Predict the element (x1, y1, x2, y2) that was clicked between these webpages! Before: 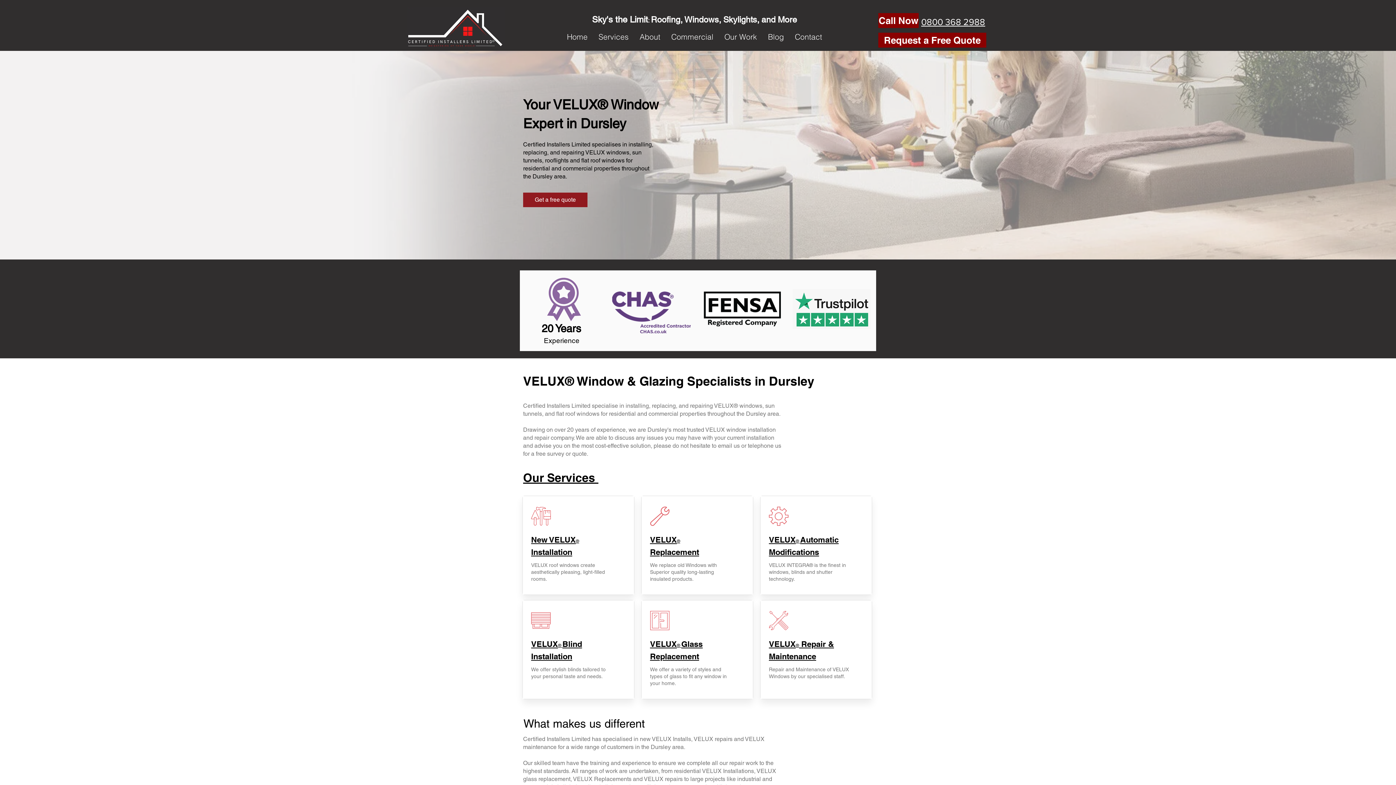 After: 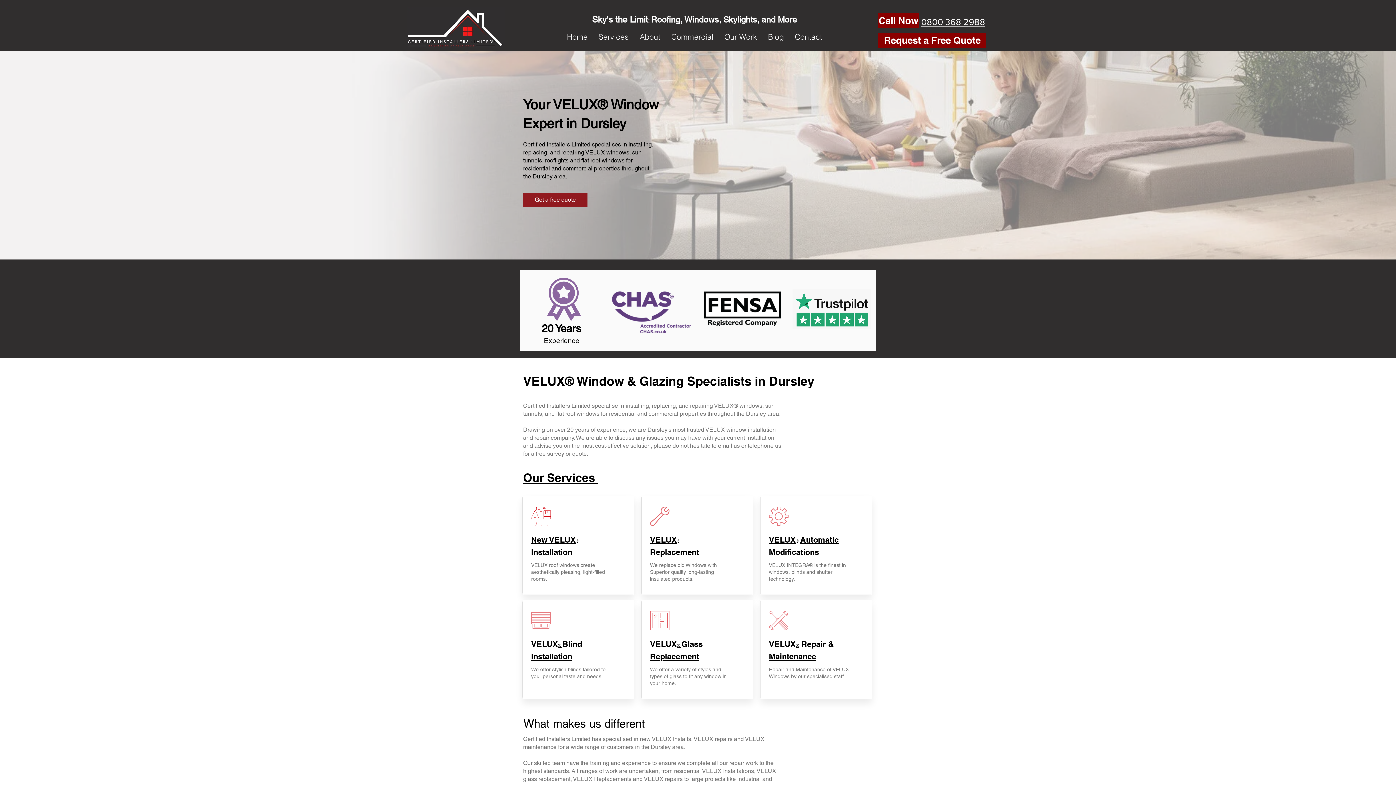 Action: bbox: (792, 289, 870, 329)